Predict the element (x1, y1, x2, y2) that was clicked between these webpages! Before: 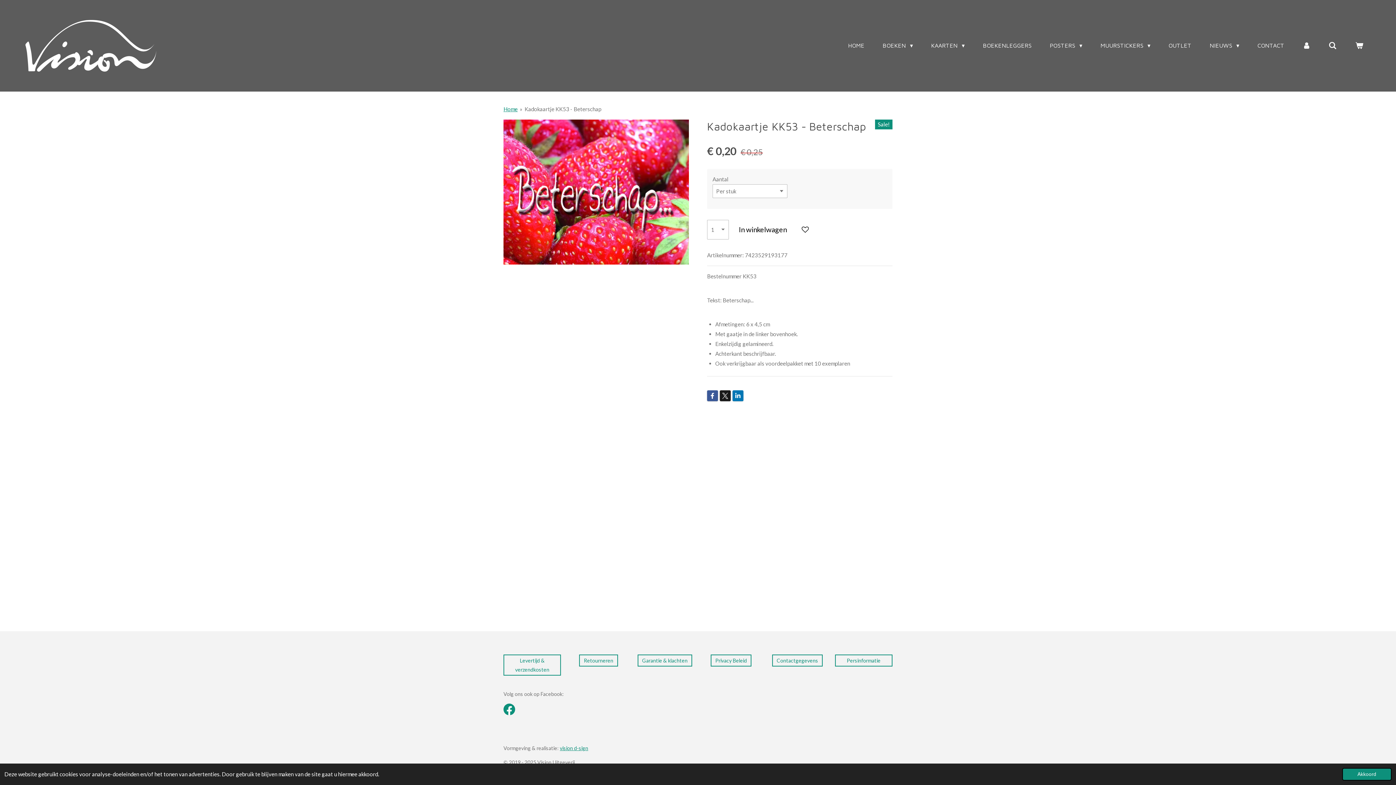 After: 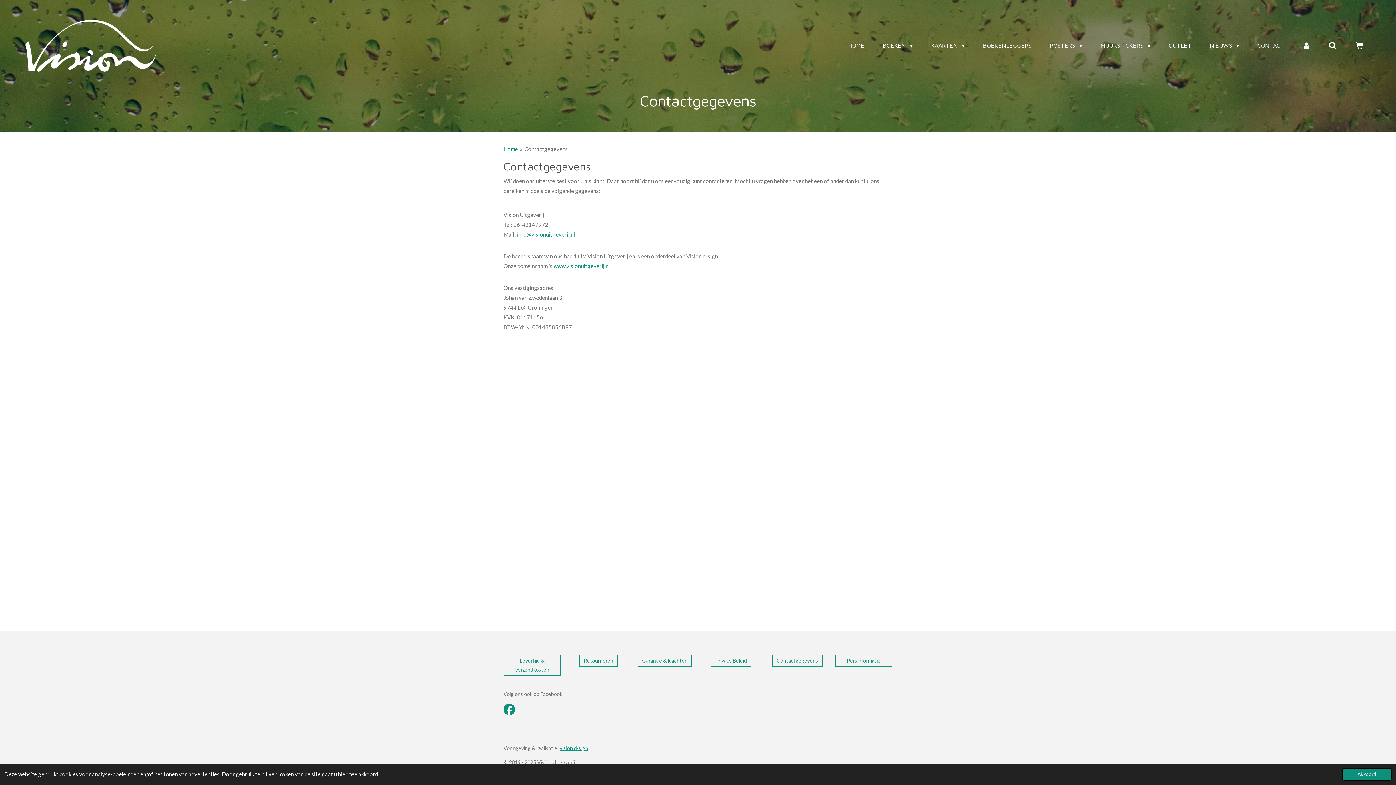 Action: label: Contactgegevens bbox: (772, 654, 822, 666)